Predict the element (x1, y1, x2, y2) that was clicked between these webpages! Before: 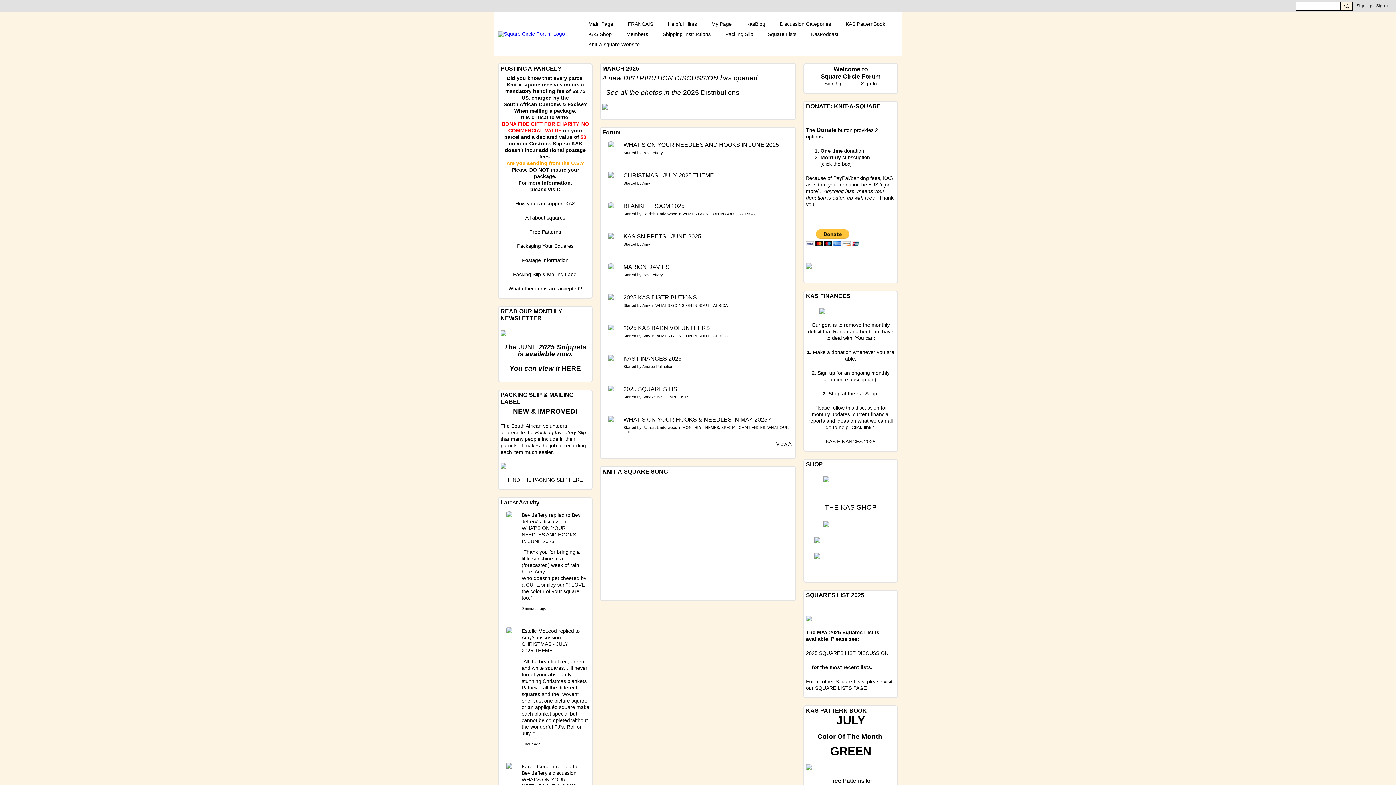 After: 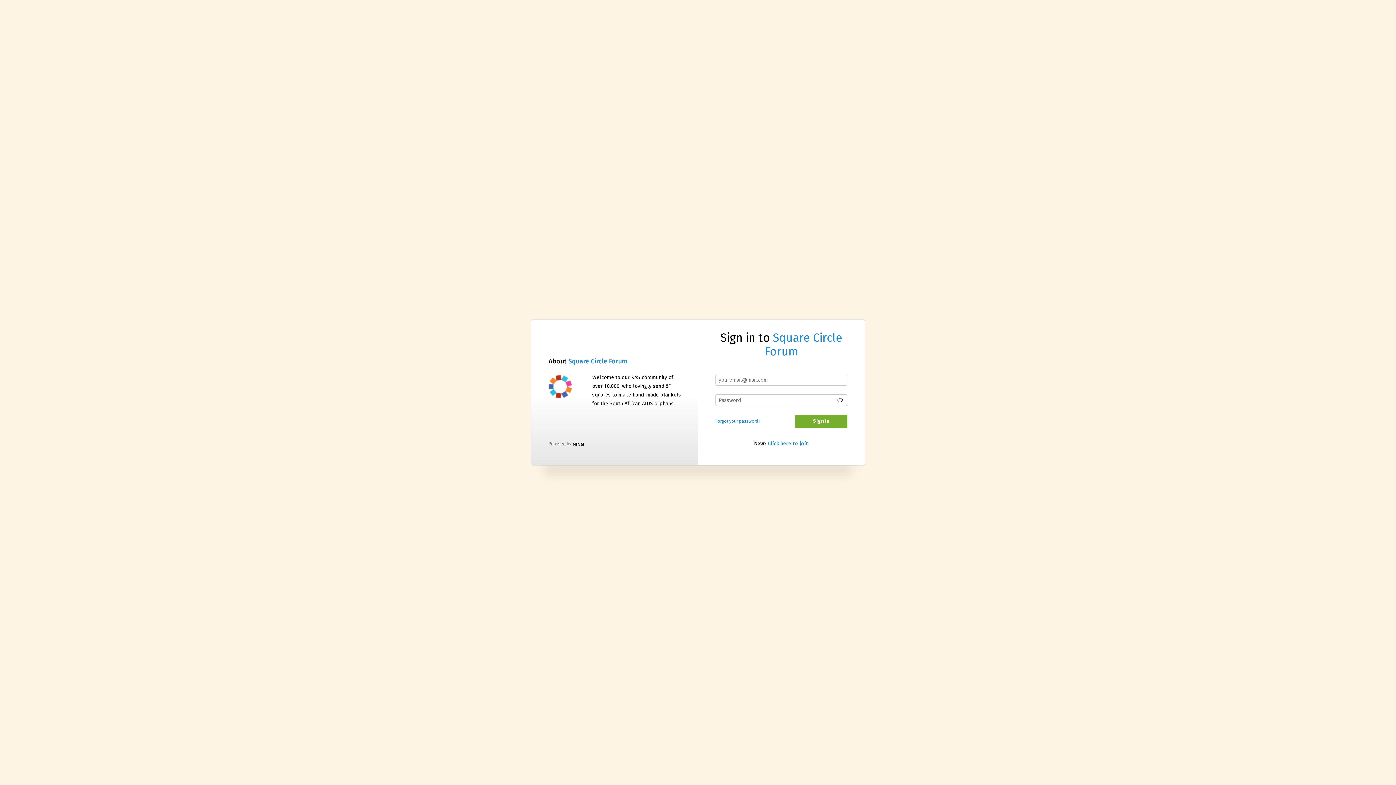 Action: bbox: (500, 763, 518, 780)